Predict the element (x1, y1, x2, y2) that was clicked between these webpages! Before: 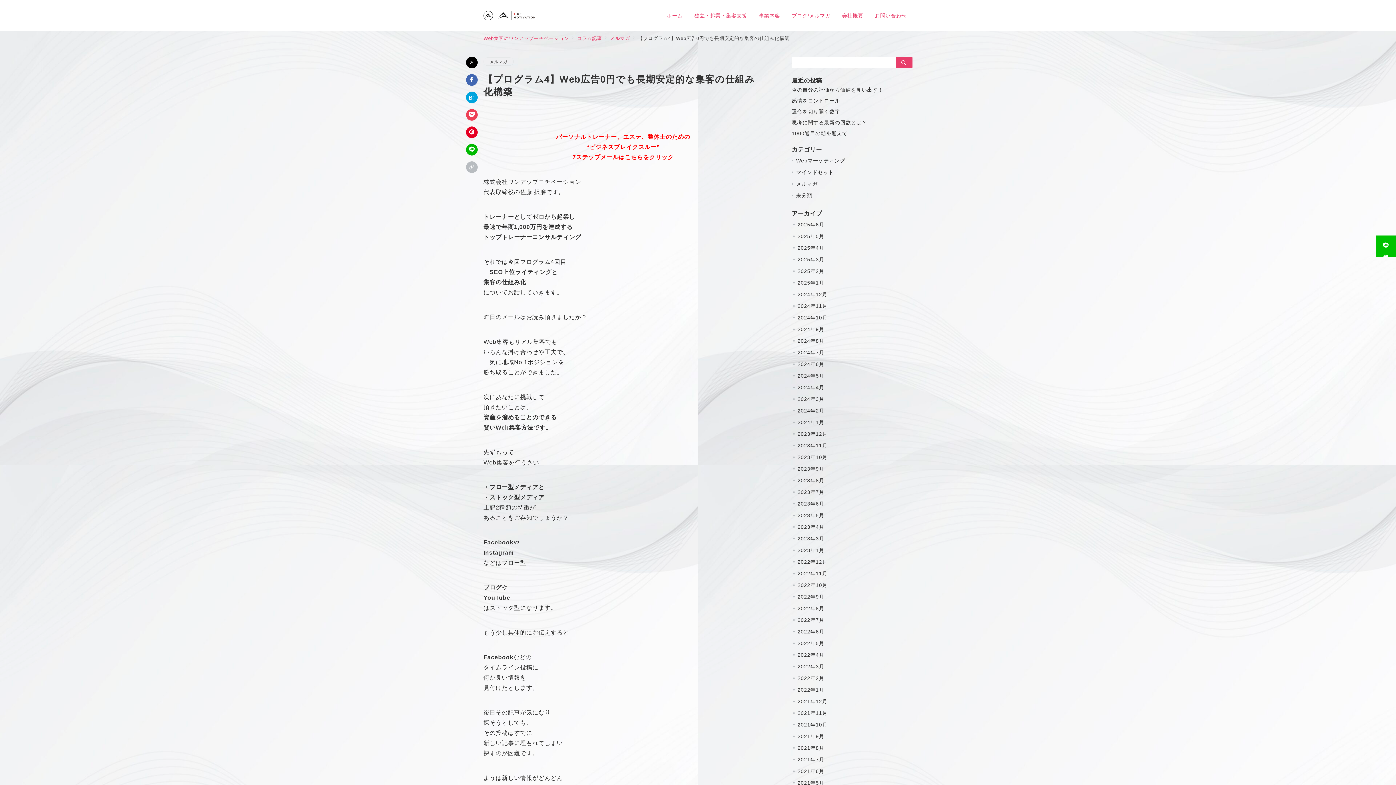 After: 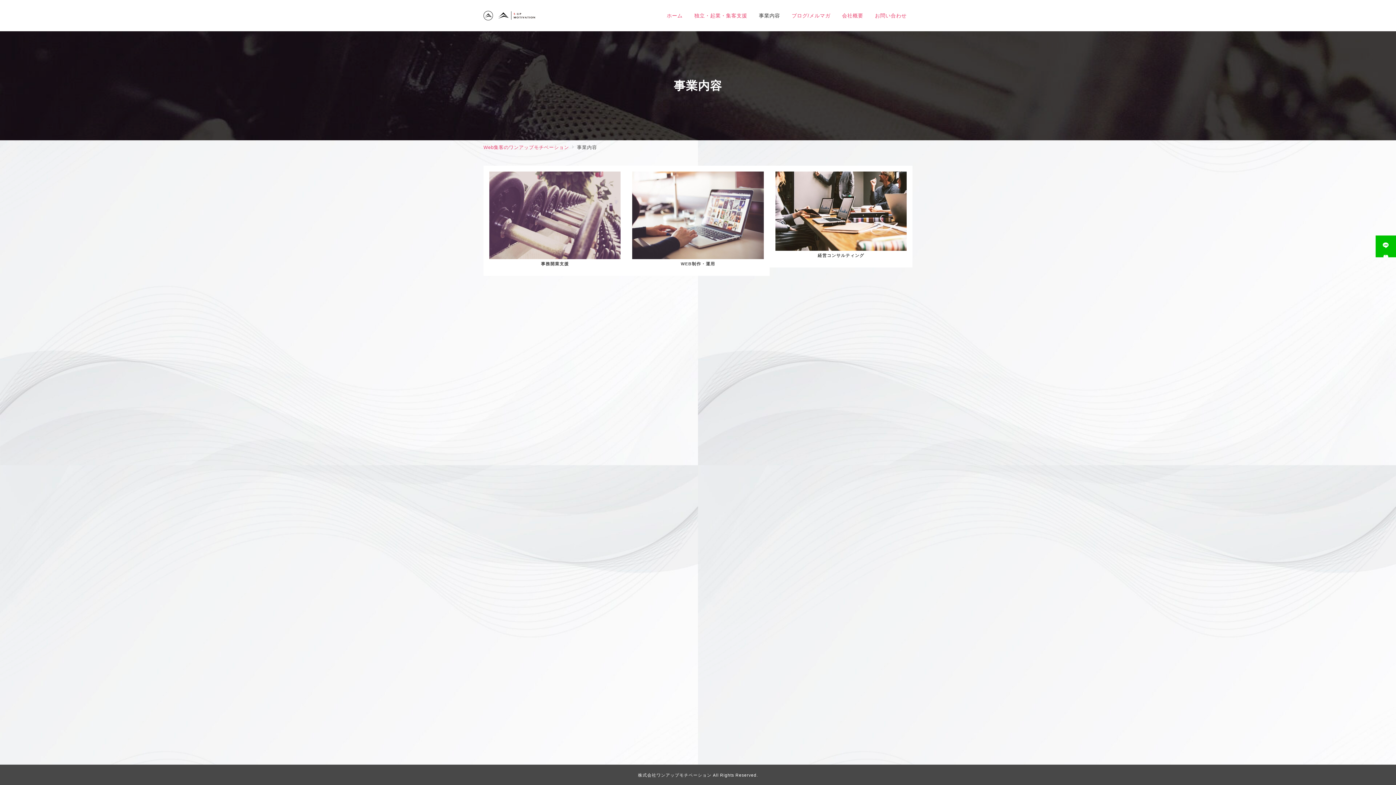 Action: label: 事業内容 bbox: (753, 0, 786, 31)